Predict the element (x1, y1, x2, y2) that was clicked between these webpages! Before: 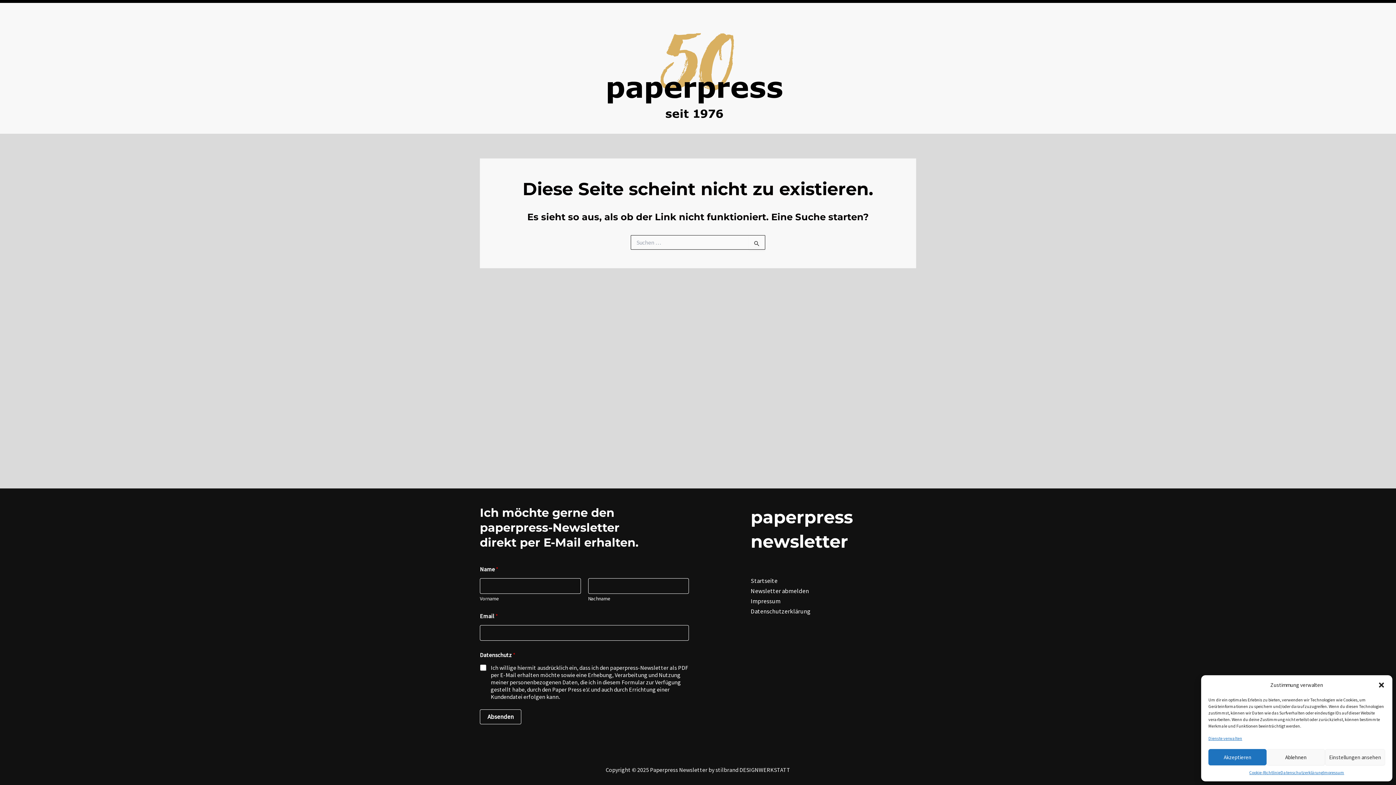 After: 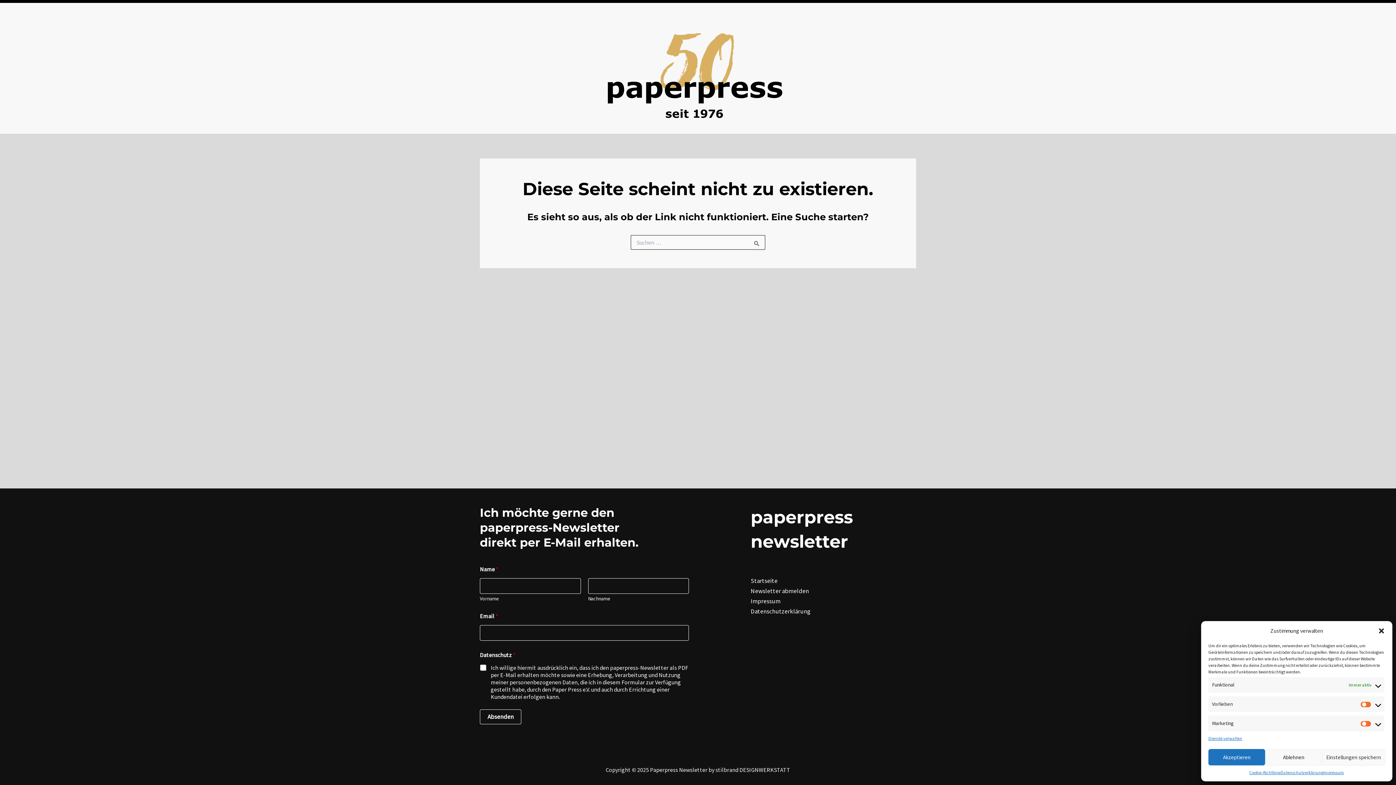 Action: bbox: (1325, 749, 1385, 765) label: Einstellungen ansehen